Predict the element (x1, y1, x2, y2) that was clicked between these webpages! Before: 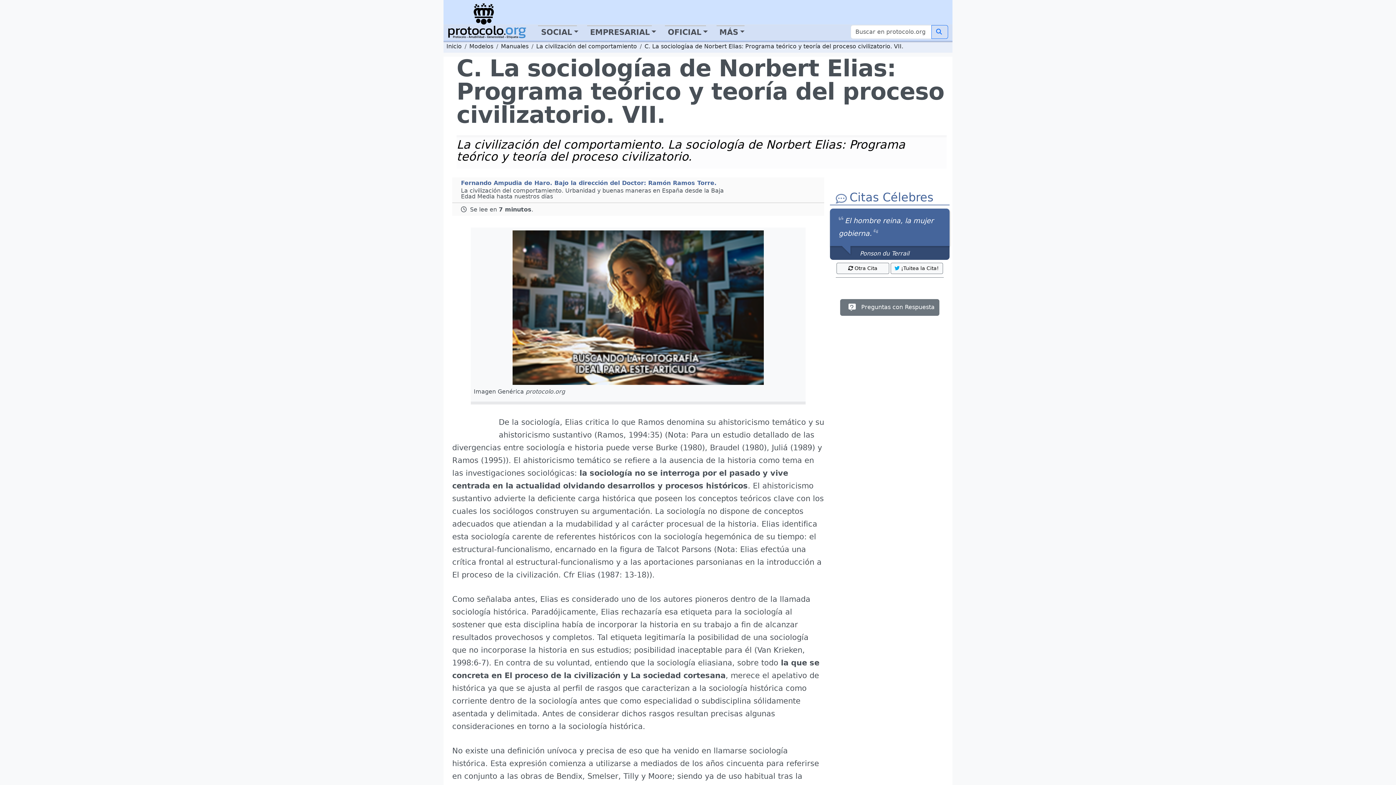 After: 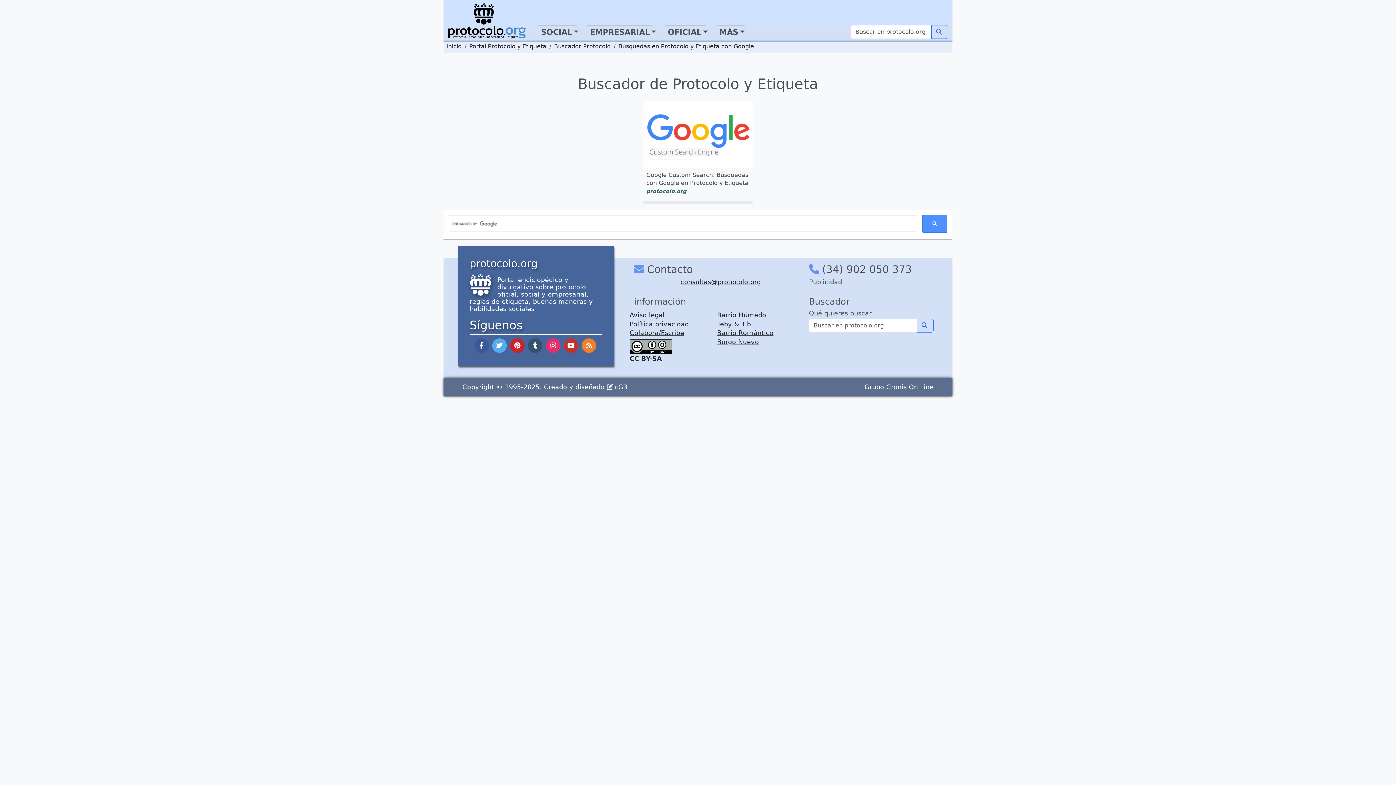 Action: bbox: (931, 25, 948, 38)